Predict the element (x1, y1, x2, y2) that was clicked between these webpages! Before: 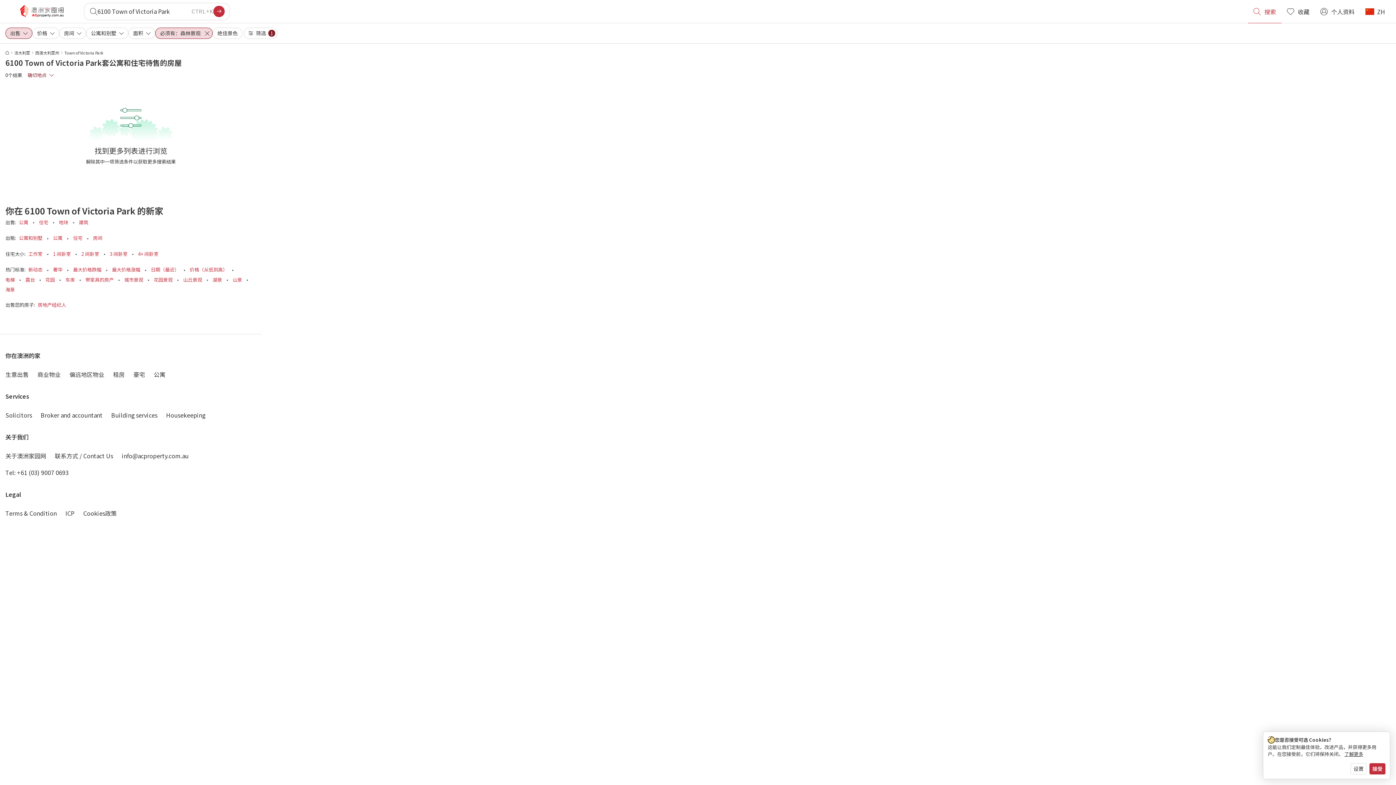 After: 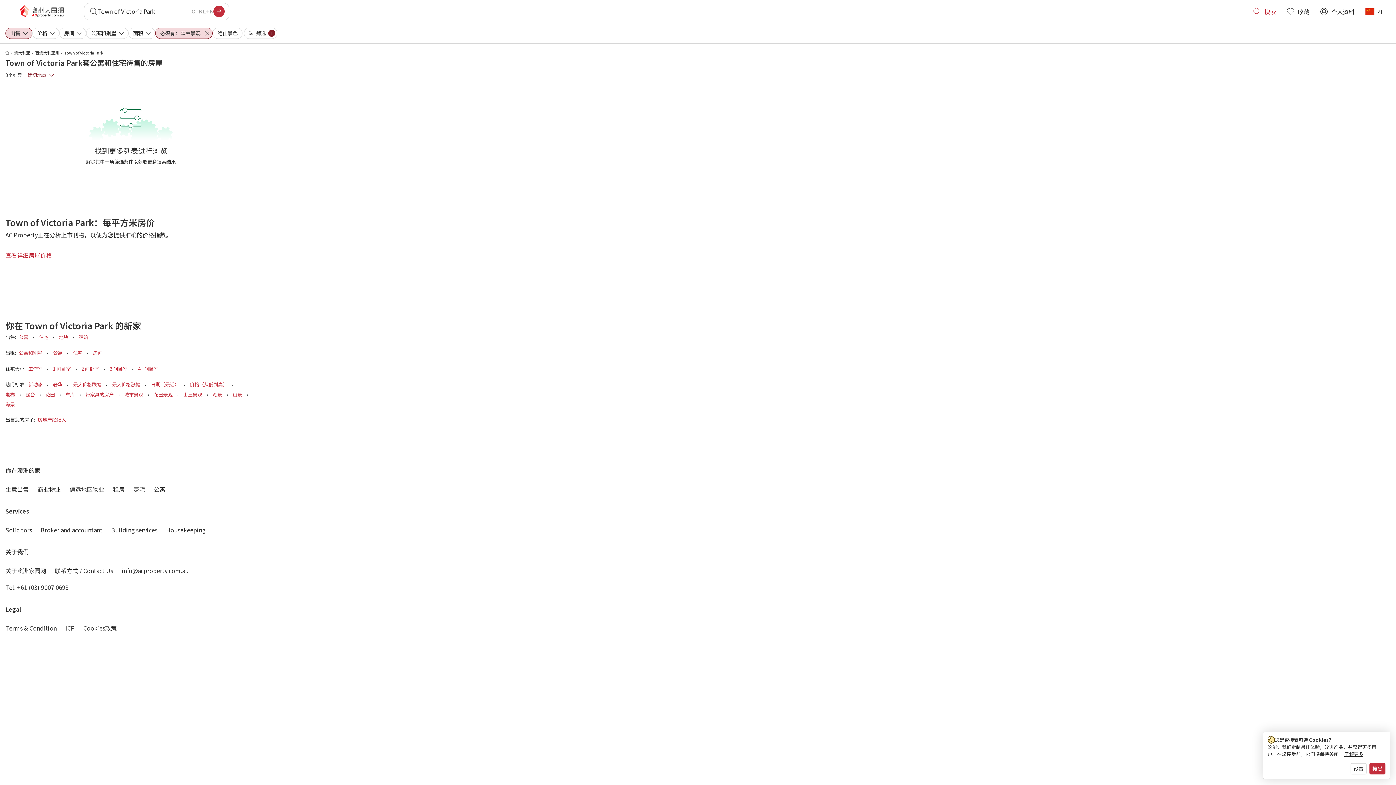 Action: label: Town of Victoria Park bbox: (64, 49, 104, 55)